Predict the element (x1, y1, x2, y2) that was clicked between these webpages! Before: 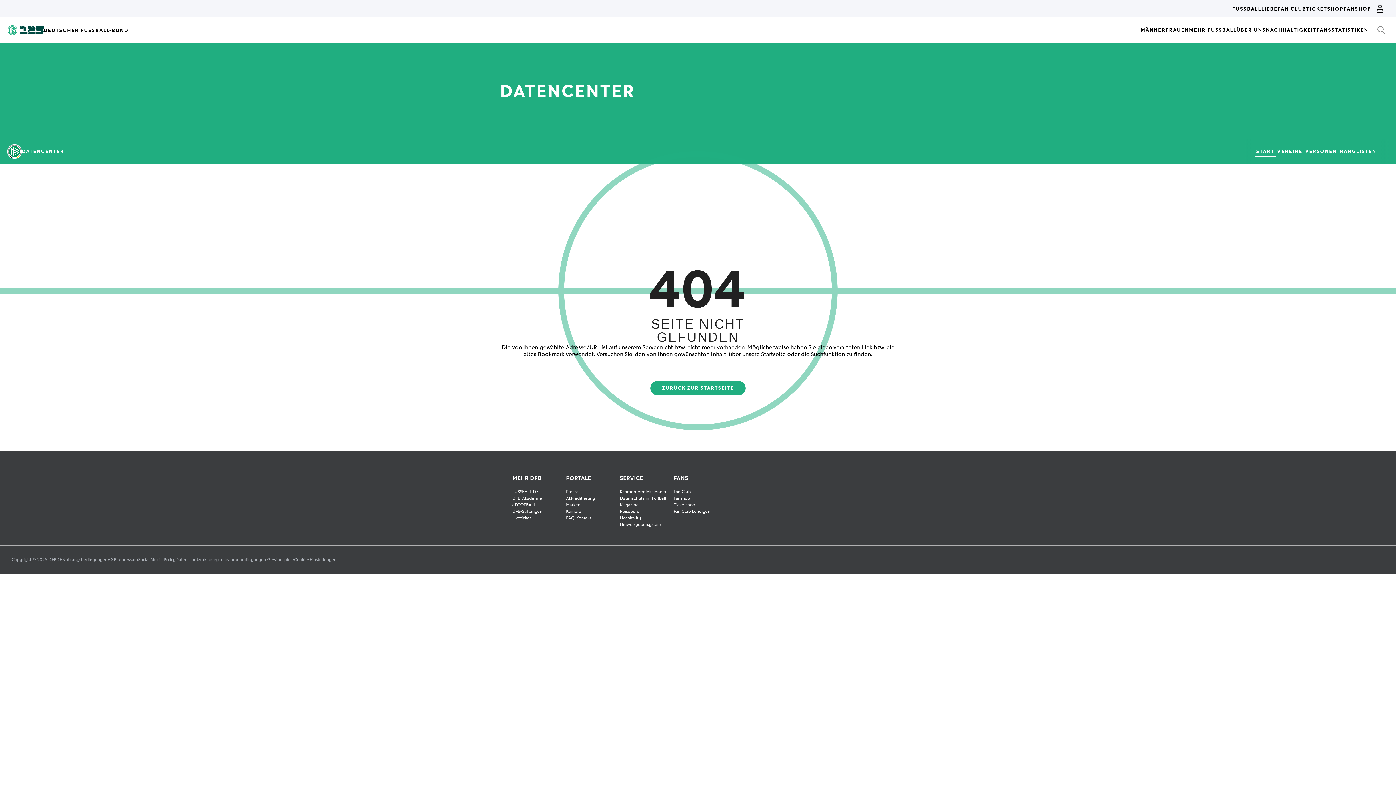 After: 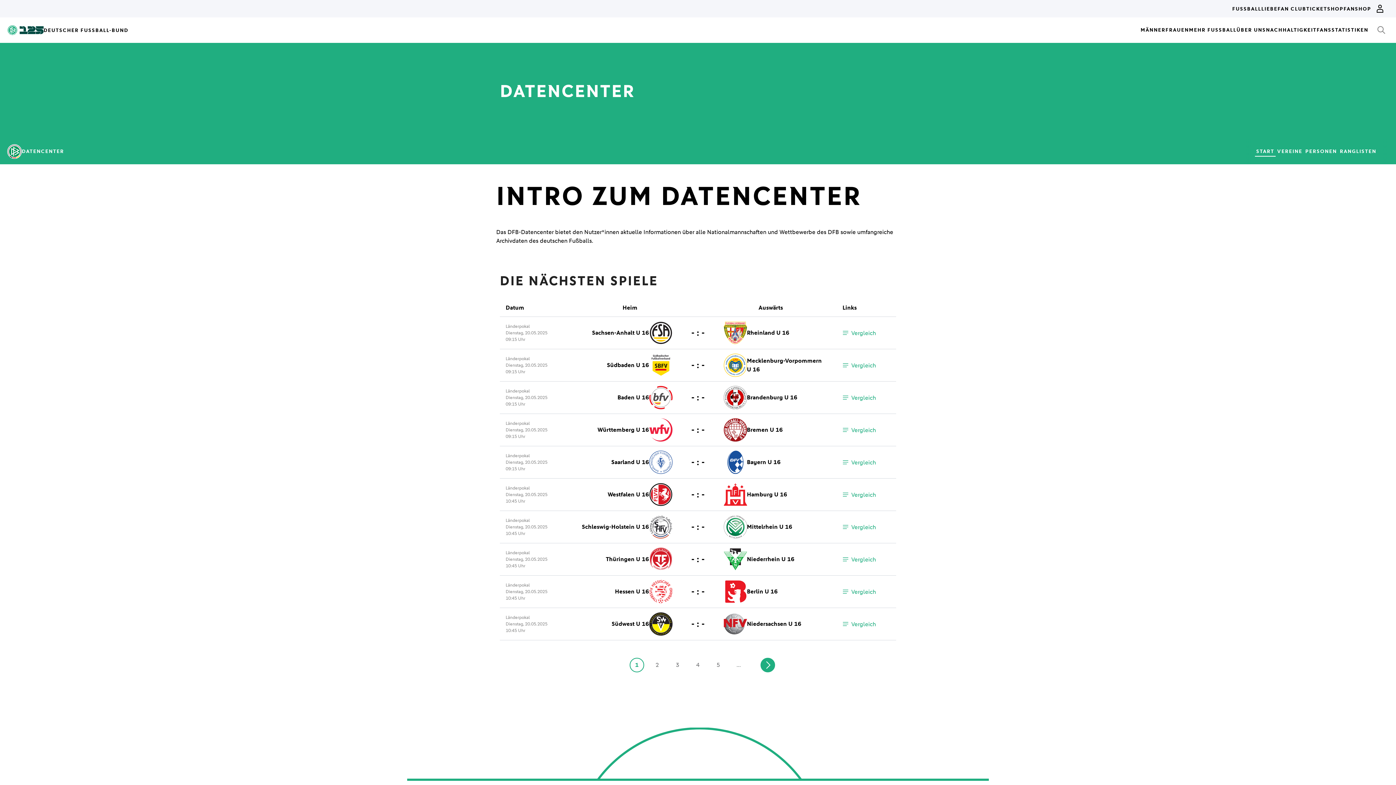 Action: label: ZURÜCK ZUR STARTSEITE bbox: (650, 381, 745, 395)